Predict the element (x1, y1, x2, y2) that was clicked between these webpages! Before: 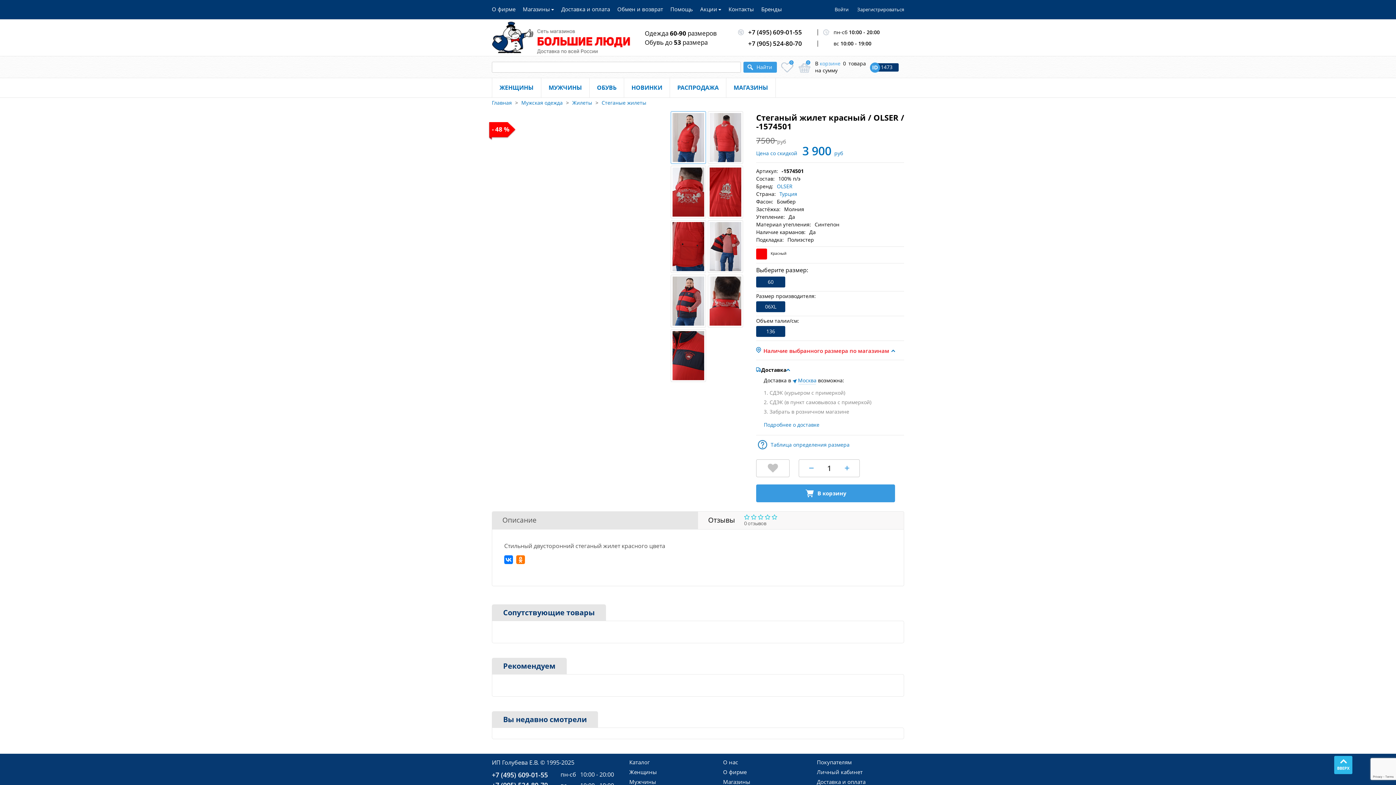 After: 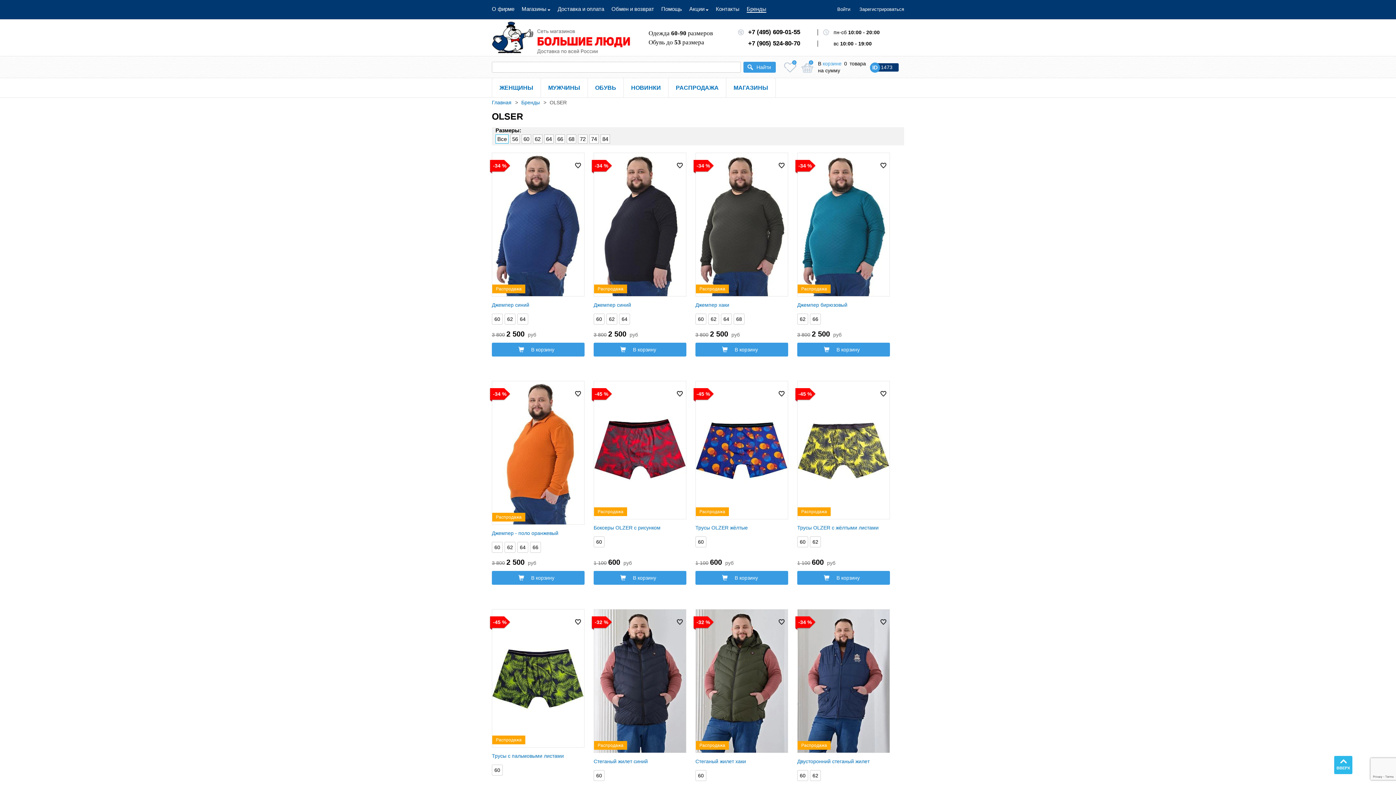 Action: label: OLSER bbox: (777, 182, 792, 189)